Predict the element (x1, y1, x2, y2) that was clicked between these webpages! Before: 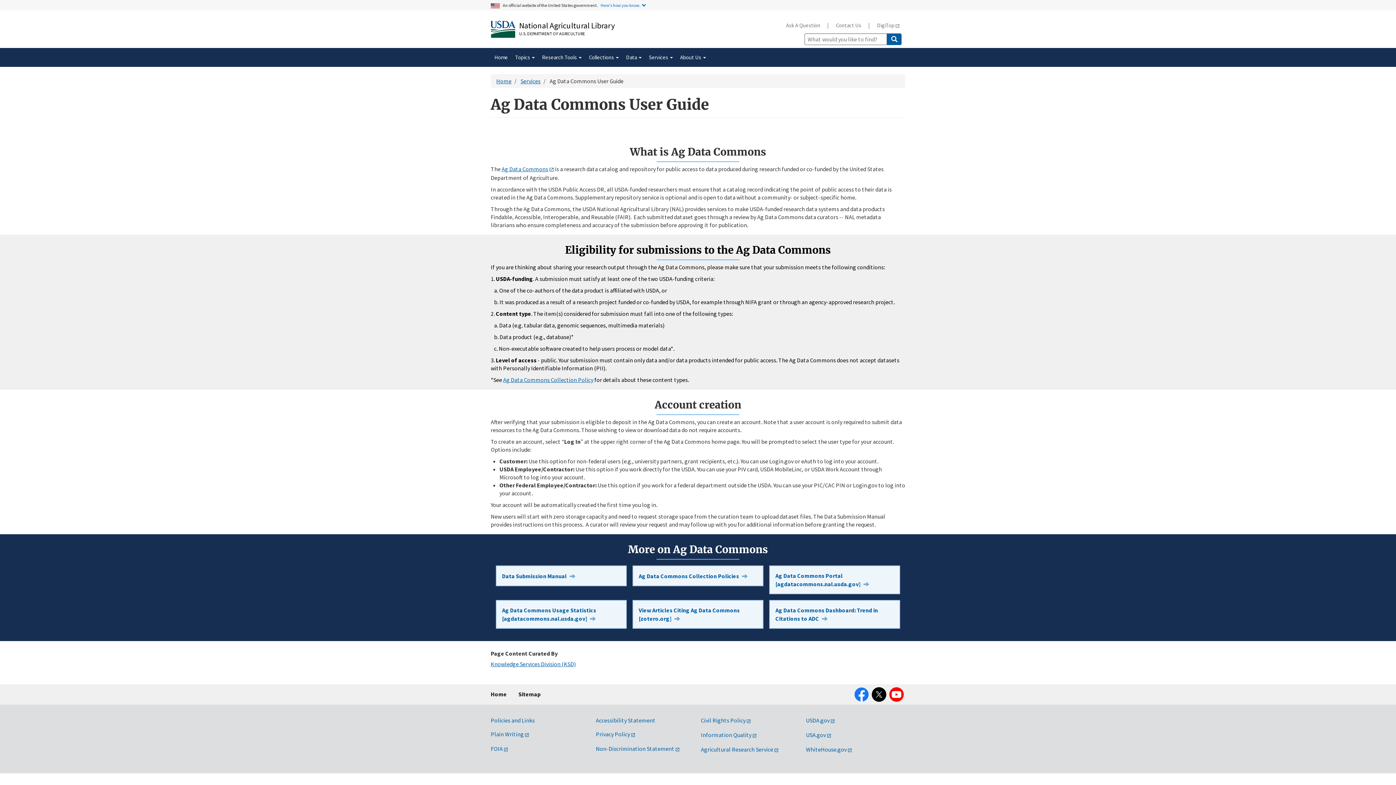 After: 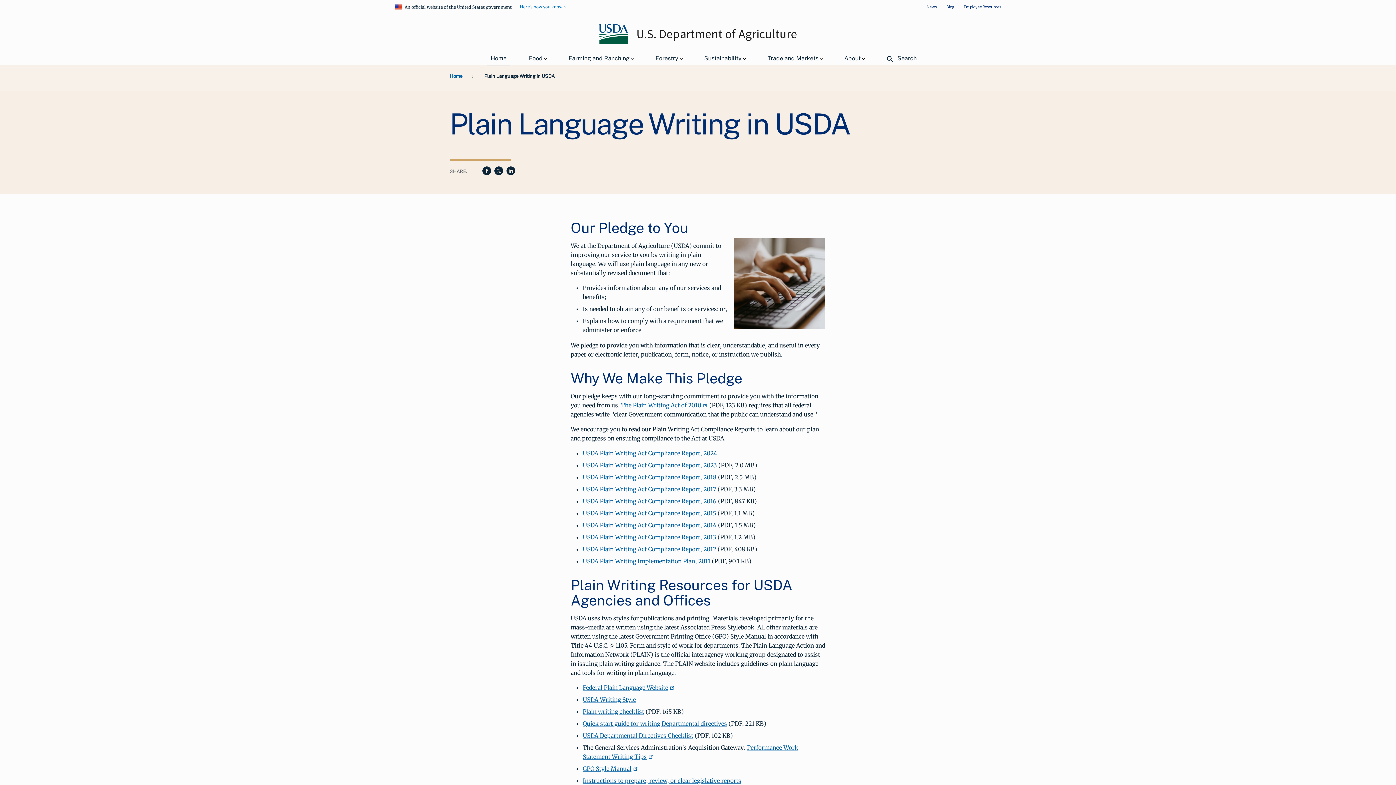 Action: bbox: (490, 730, 529, 738) label: Plain Writing